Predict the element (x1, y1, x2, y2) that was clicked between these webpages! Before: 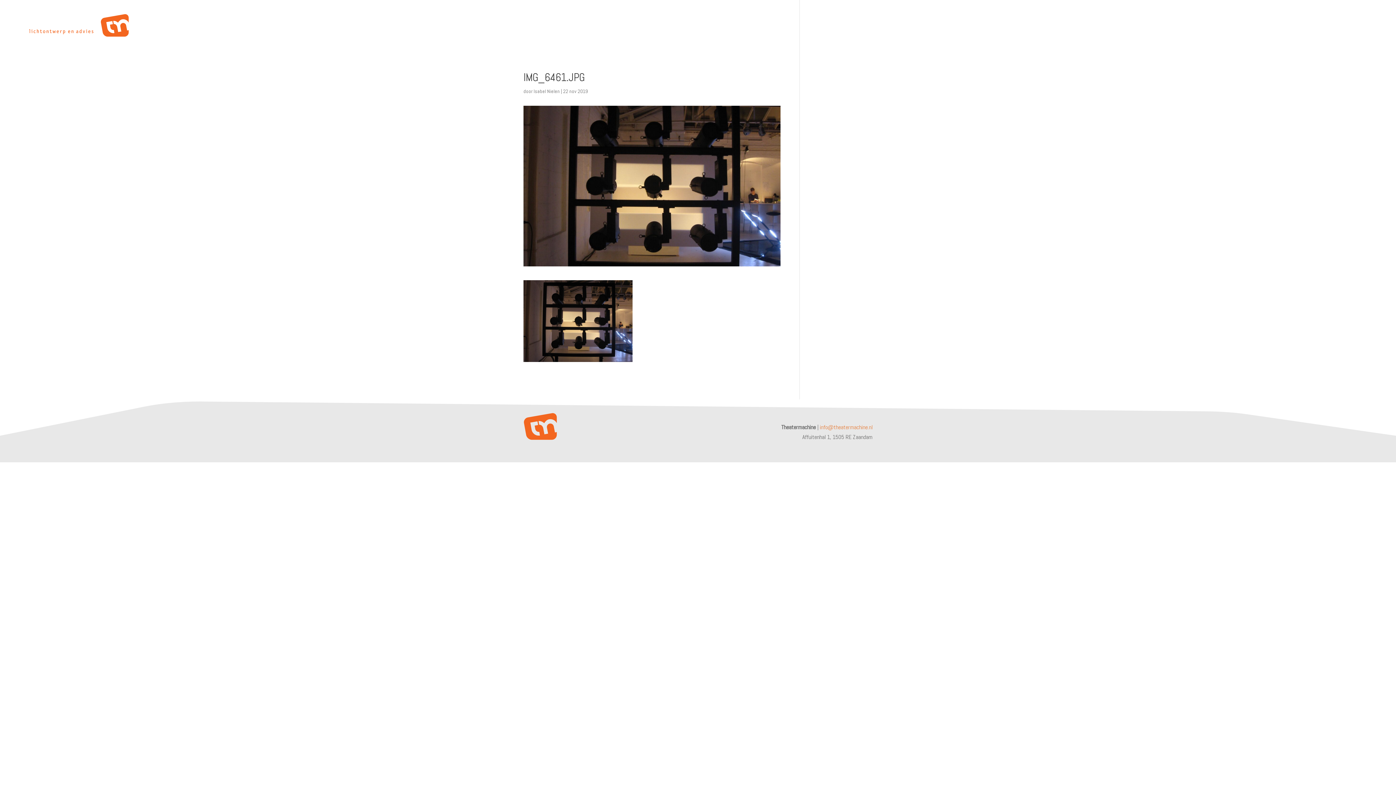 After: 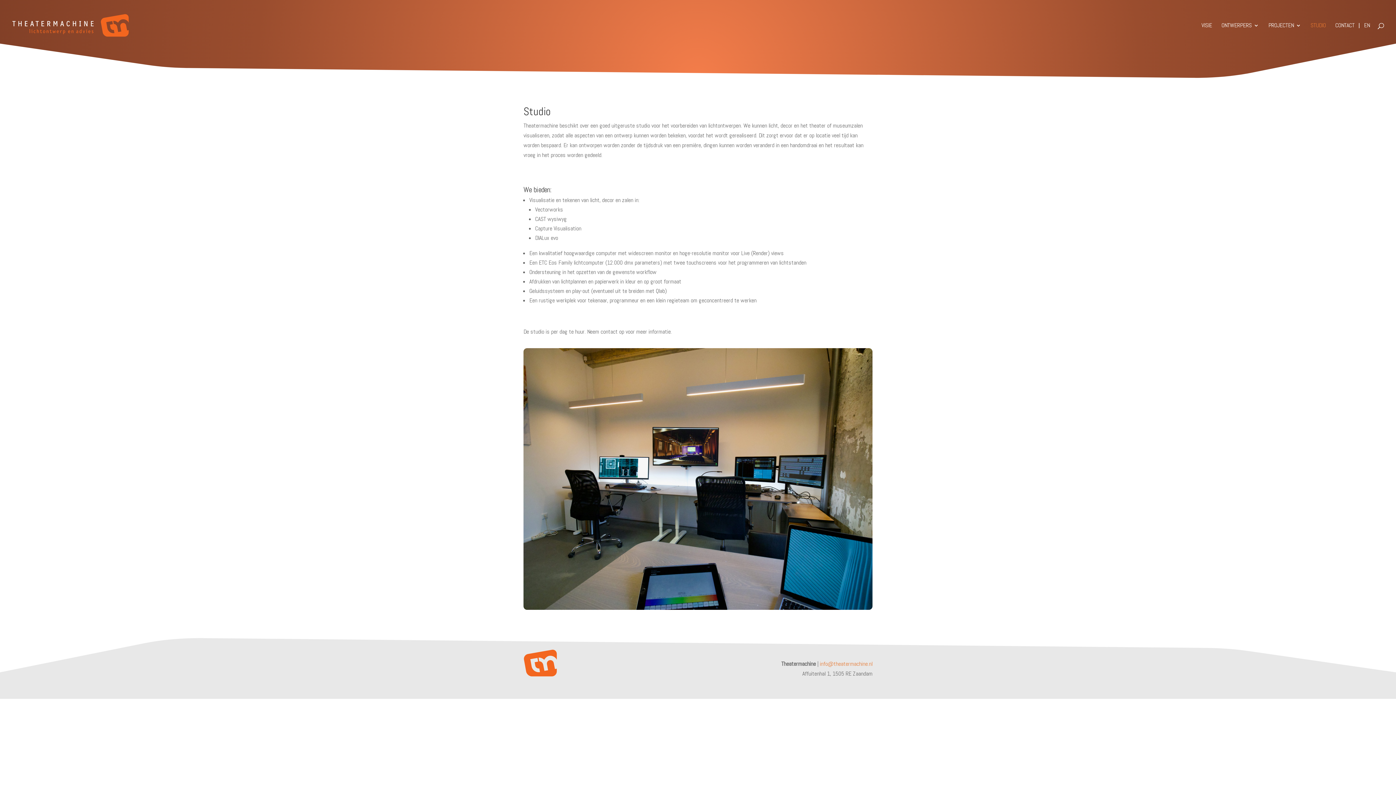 Action: bbox: (1310, 25, 1326, 50) label: STUDIO